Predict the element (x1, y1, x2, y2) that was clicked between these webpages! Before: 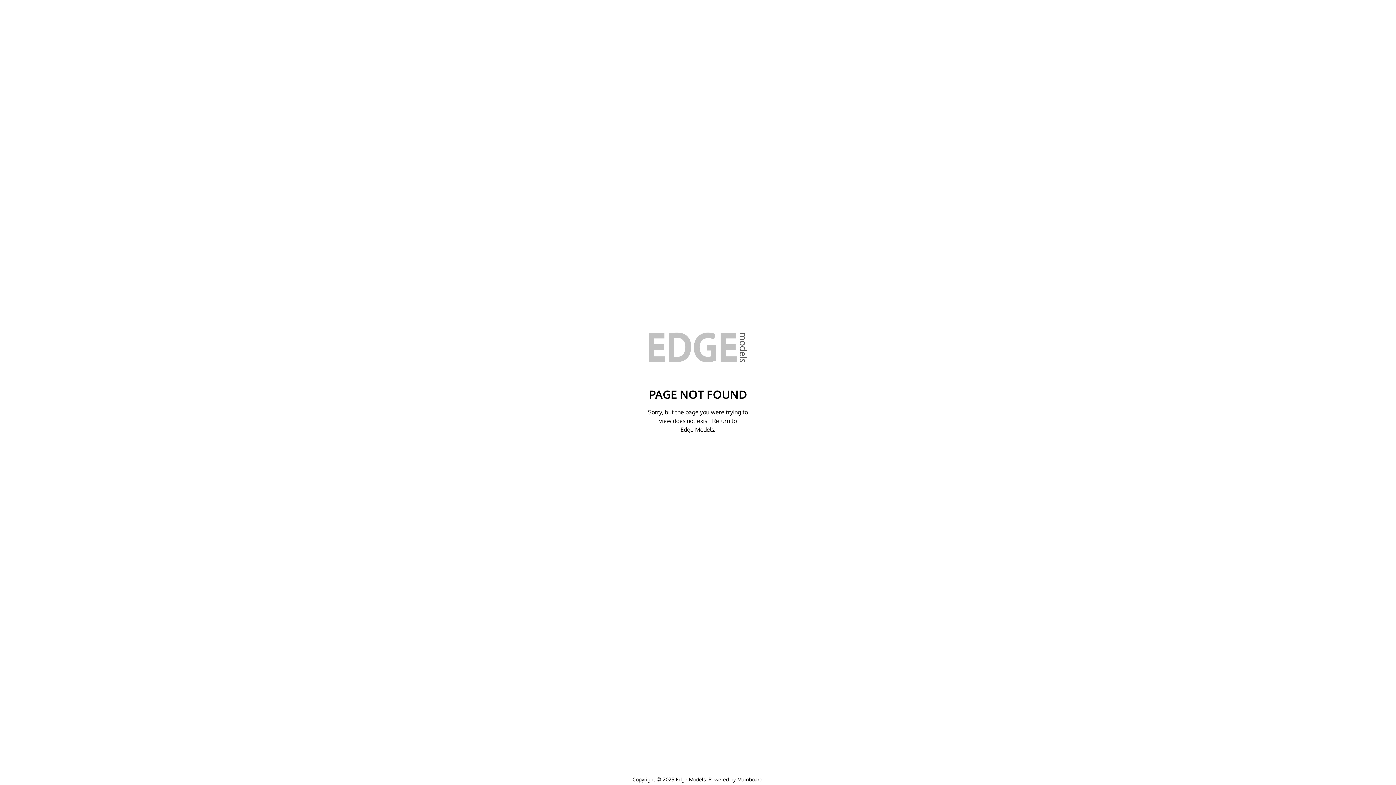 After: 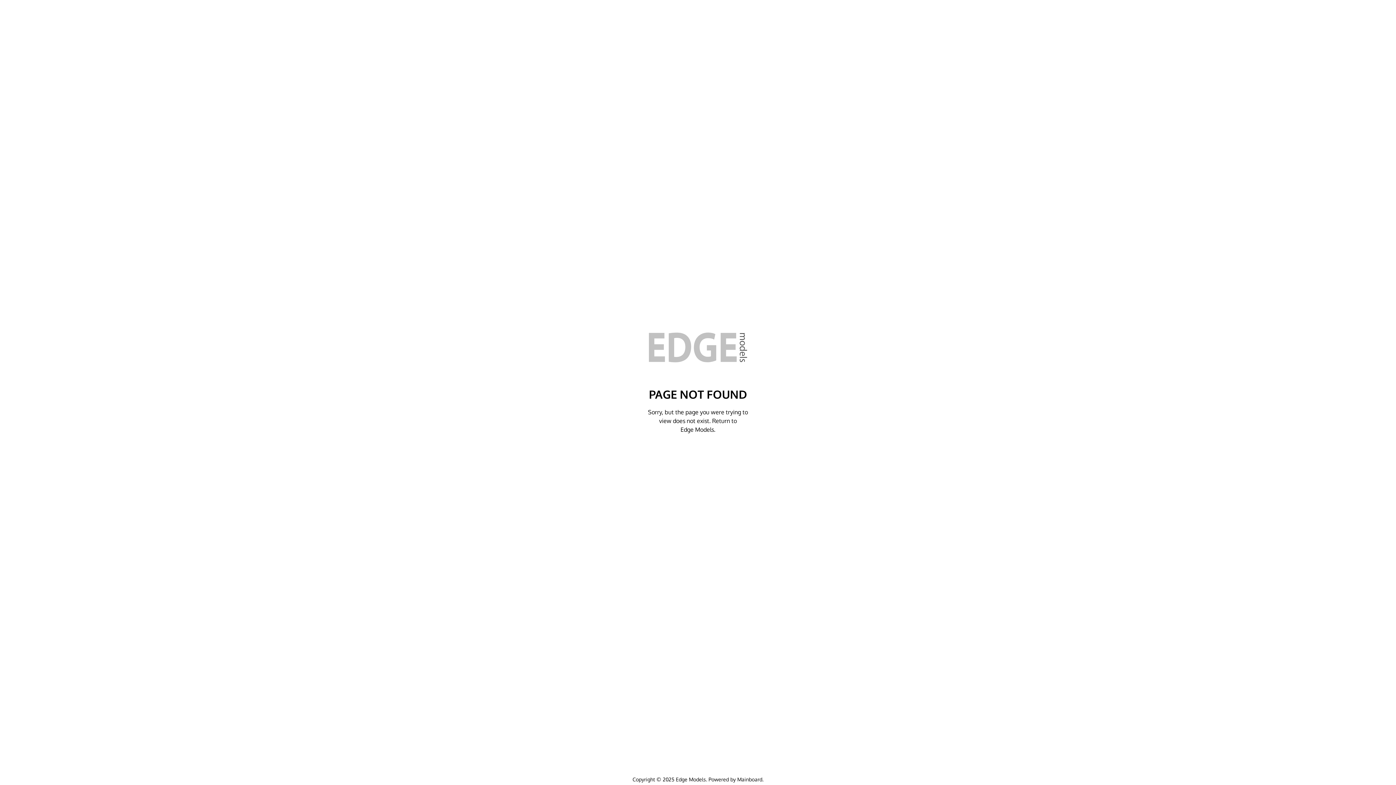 Action: label: Mainboard bbox: (737, 776, 762, 782)